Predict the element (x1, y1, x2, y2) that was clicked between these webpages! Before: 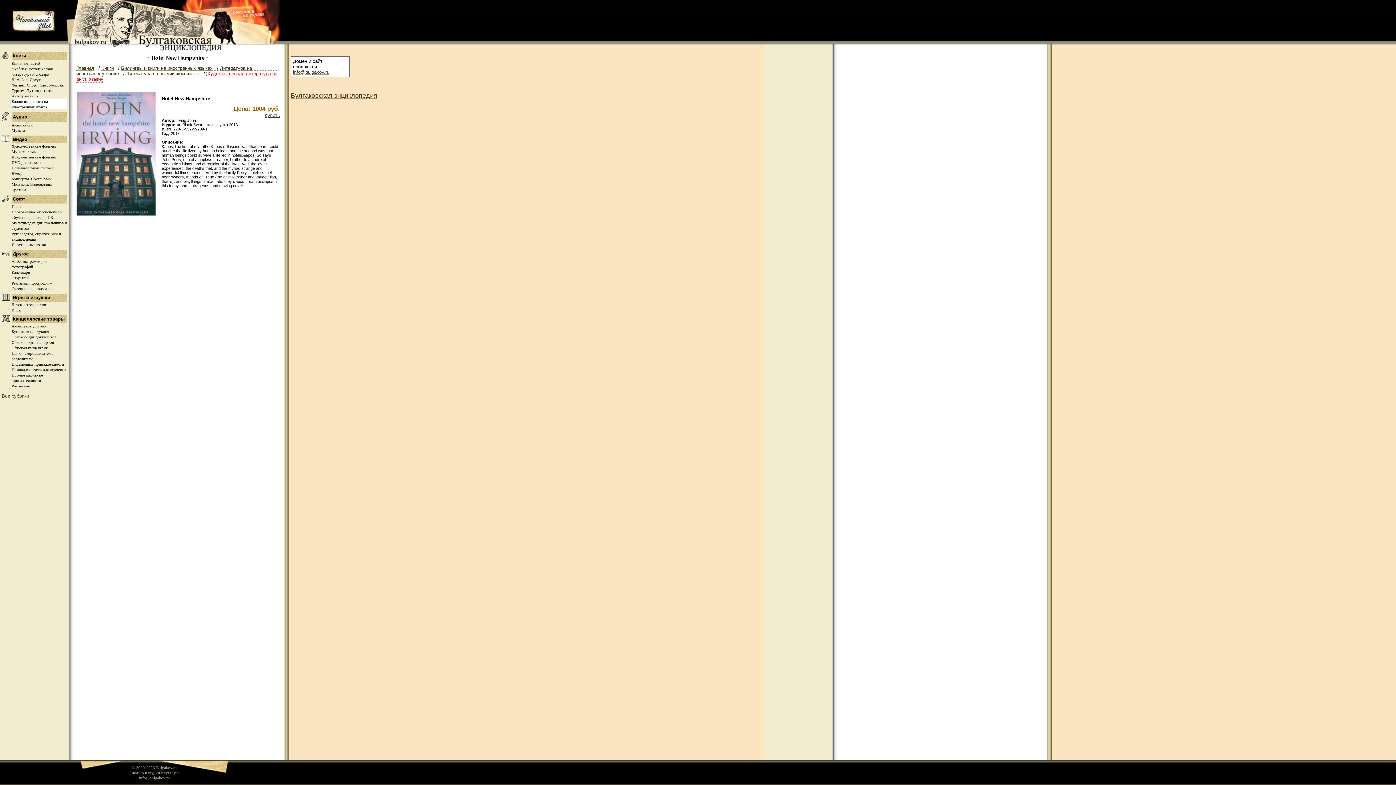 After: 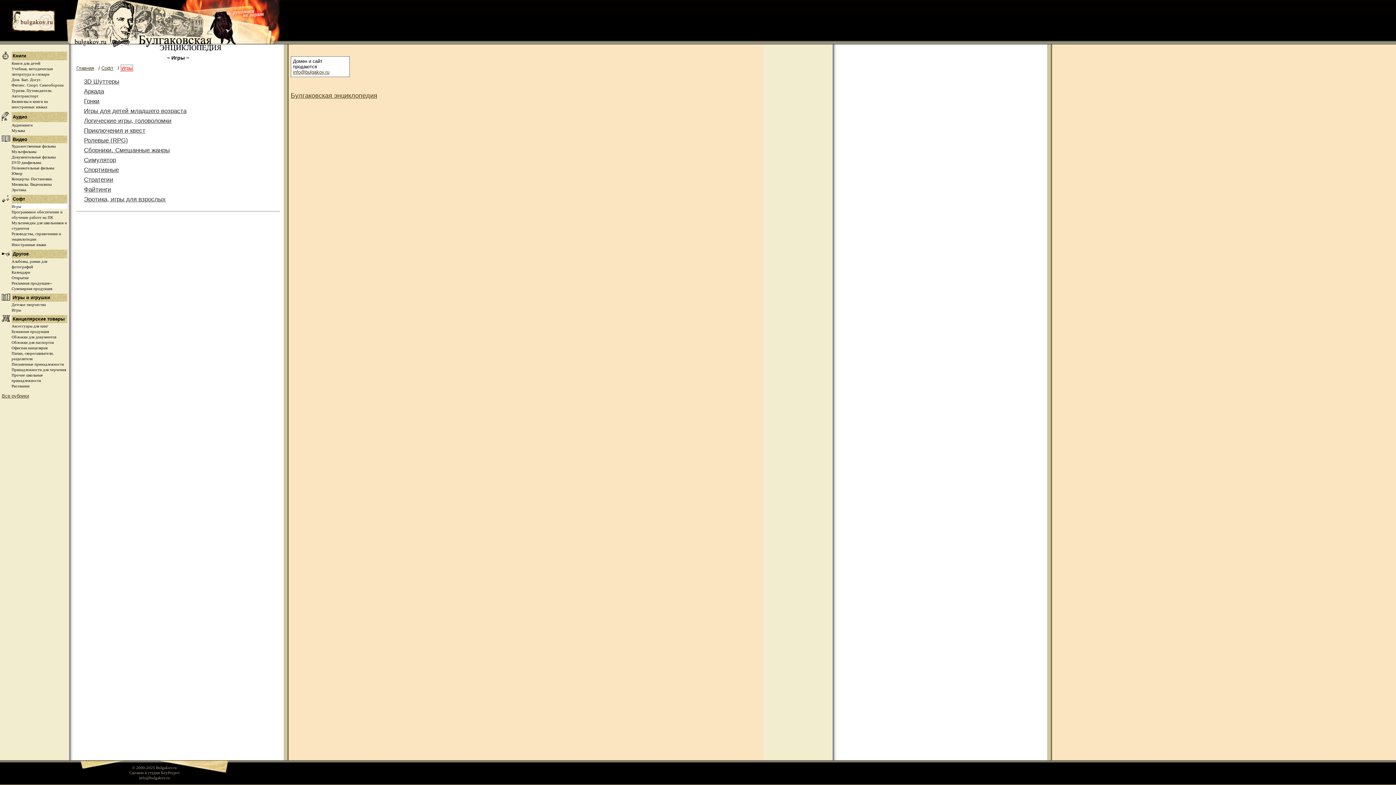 Action: label: Игры bbox: (11, 204, 21, 208)